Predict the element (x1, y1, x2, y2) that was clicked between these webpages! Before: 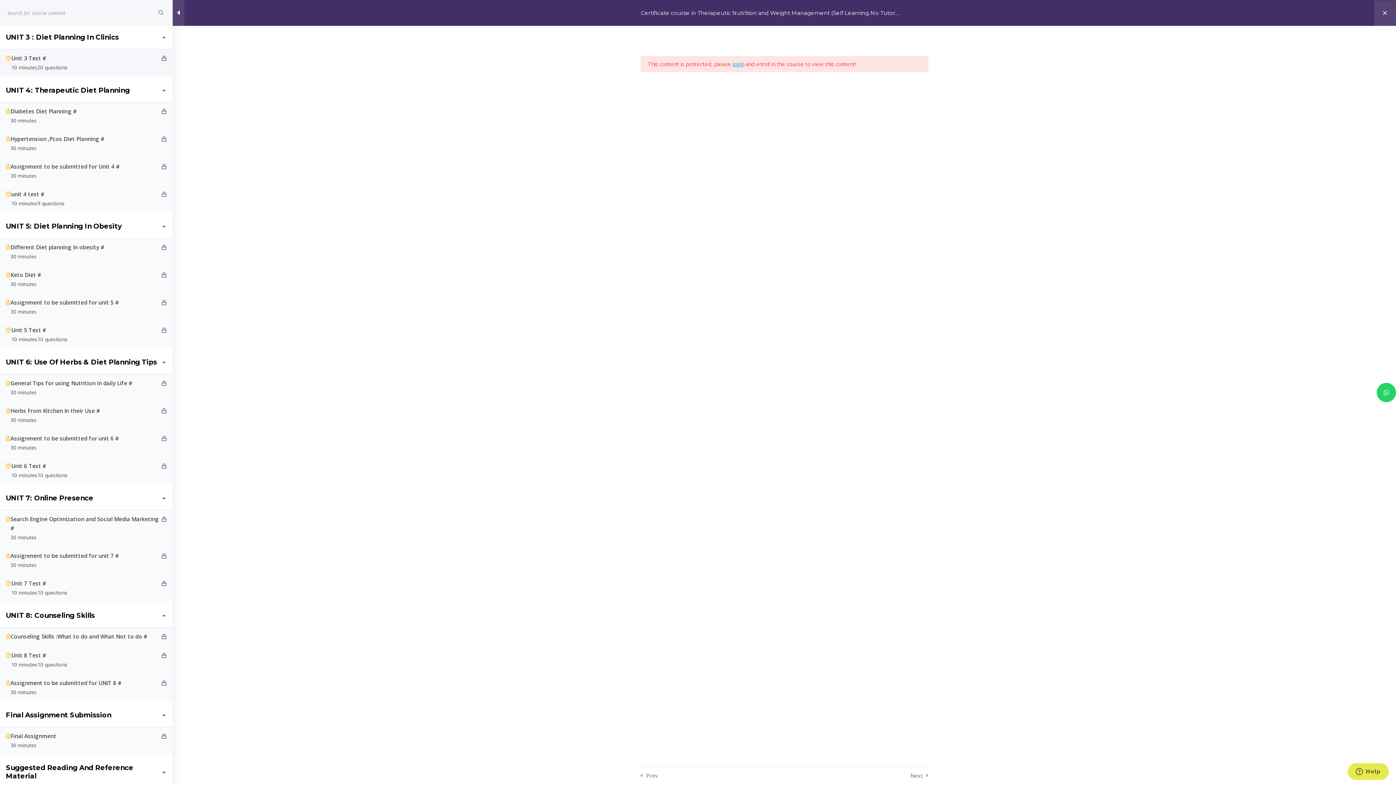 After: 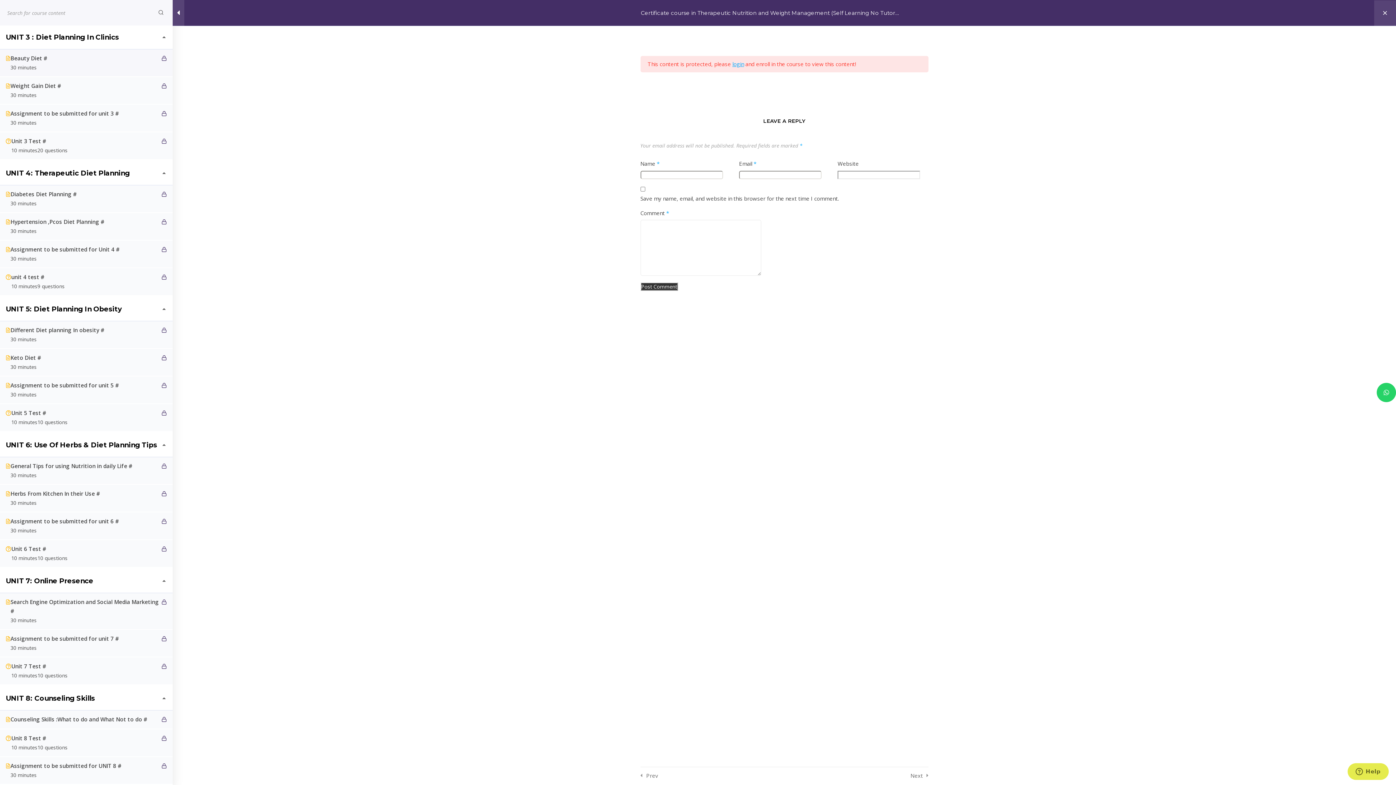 Action: label: Beauty Diet #
30 minutes bbox: (5, 182, 166, 209)